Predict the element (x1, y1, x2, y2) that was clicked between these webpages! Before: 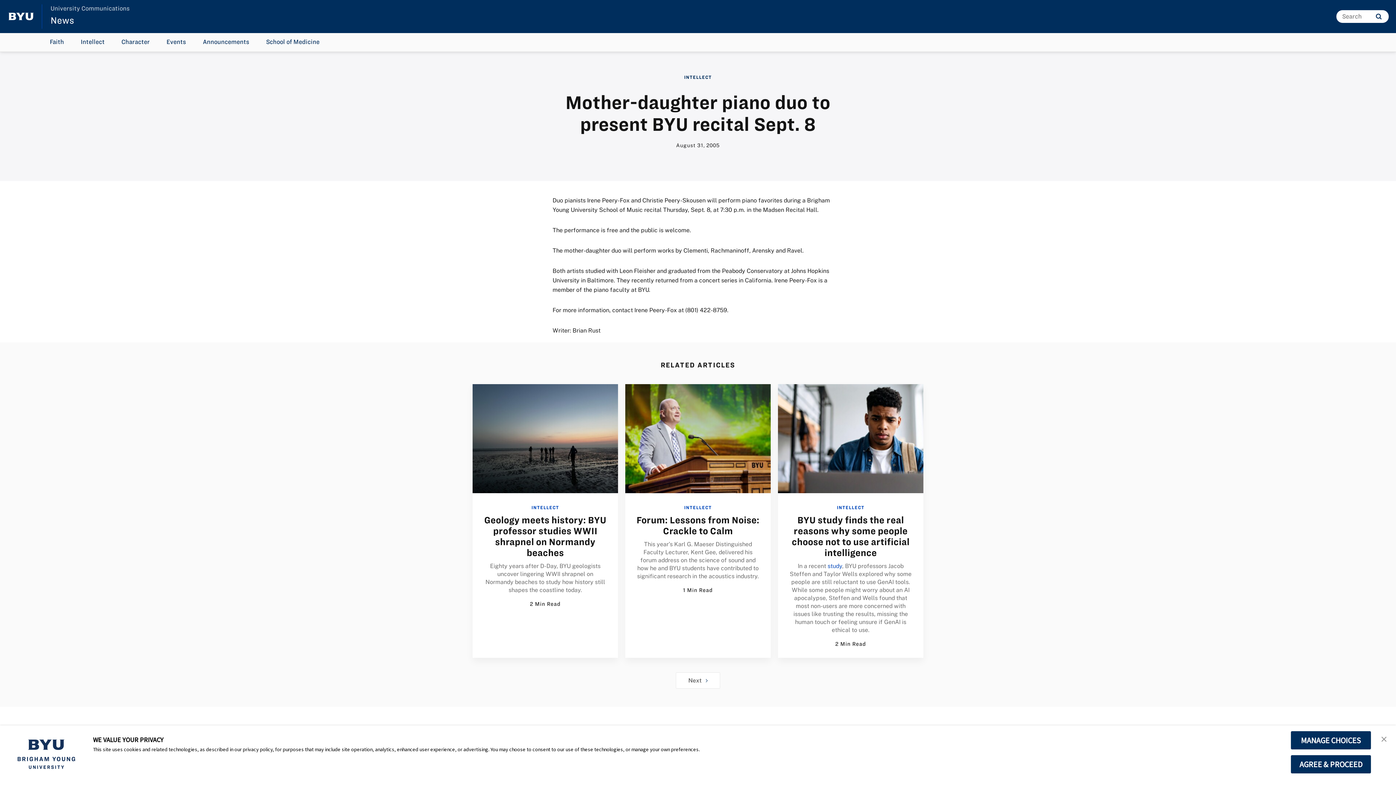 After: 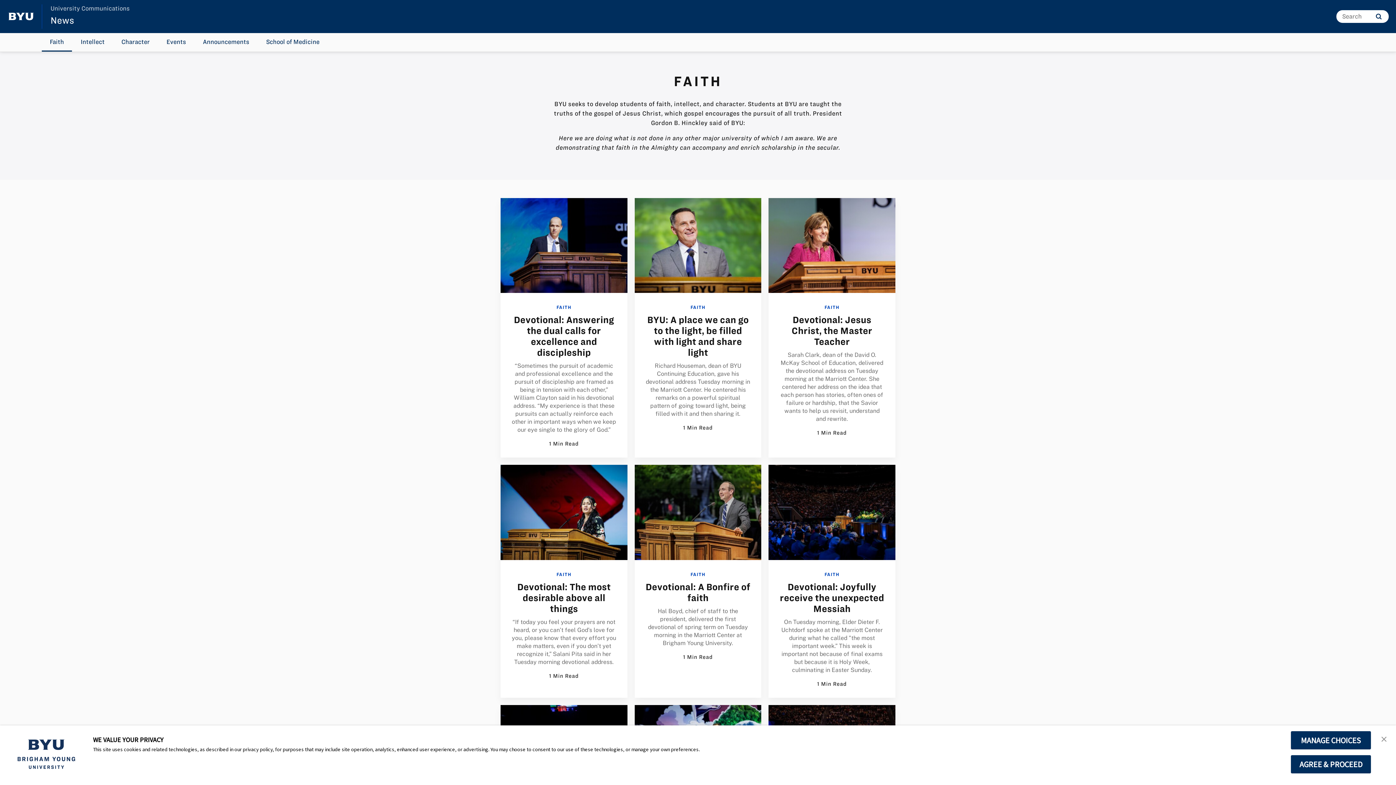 Action: bbox: (41, 33, 72, 51) label: Faith